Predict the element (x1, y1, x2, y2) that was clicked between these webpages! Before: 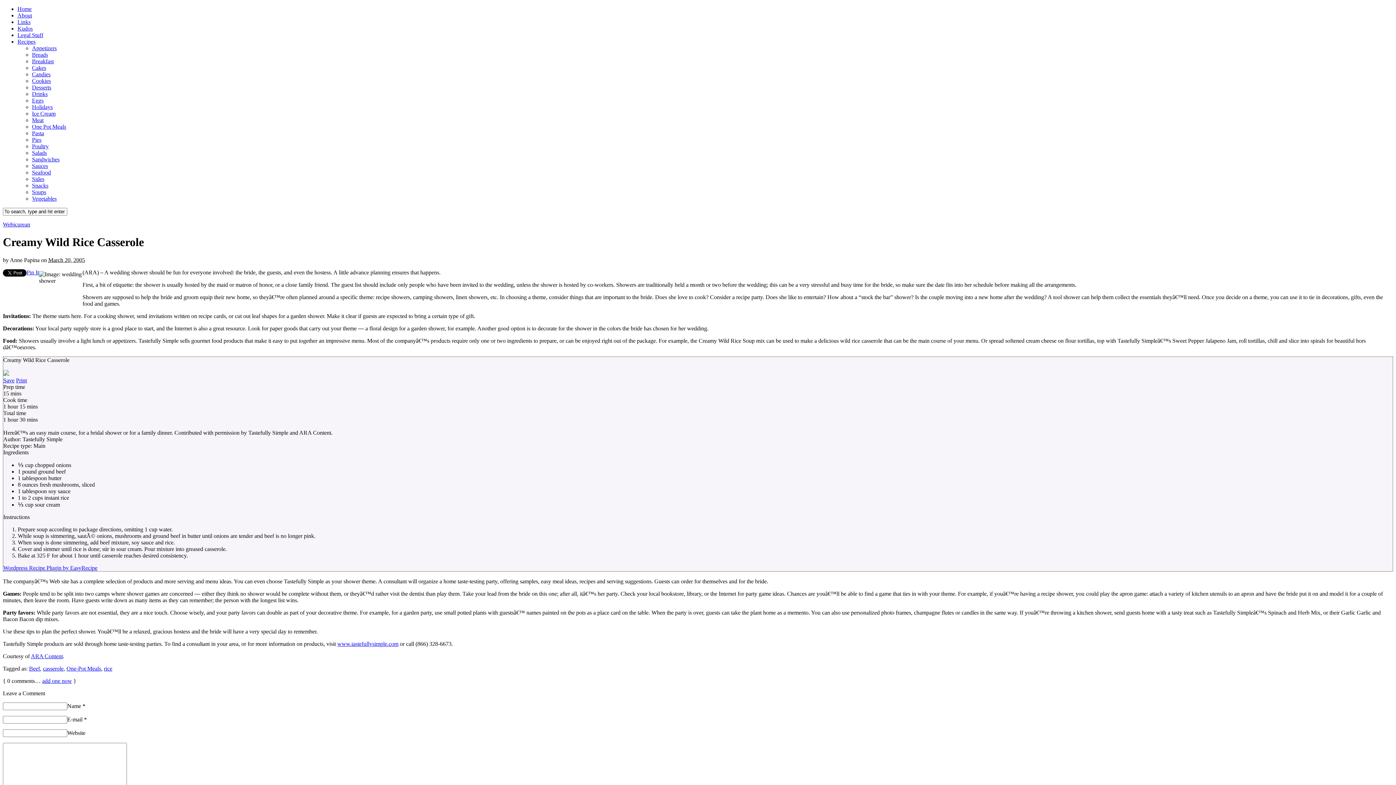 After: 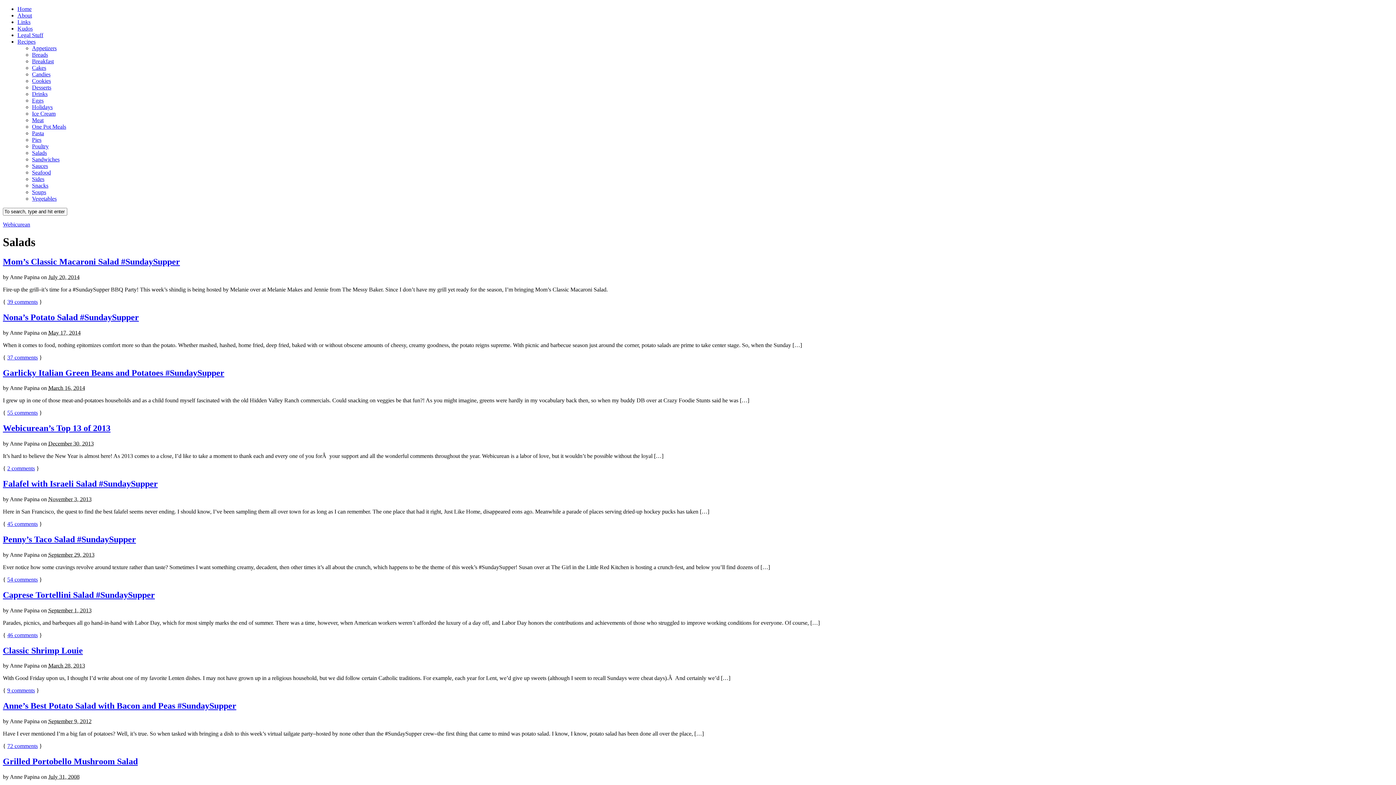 Action: bbox: (32, 149, 46, 156) label: Salads